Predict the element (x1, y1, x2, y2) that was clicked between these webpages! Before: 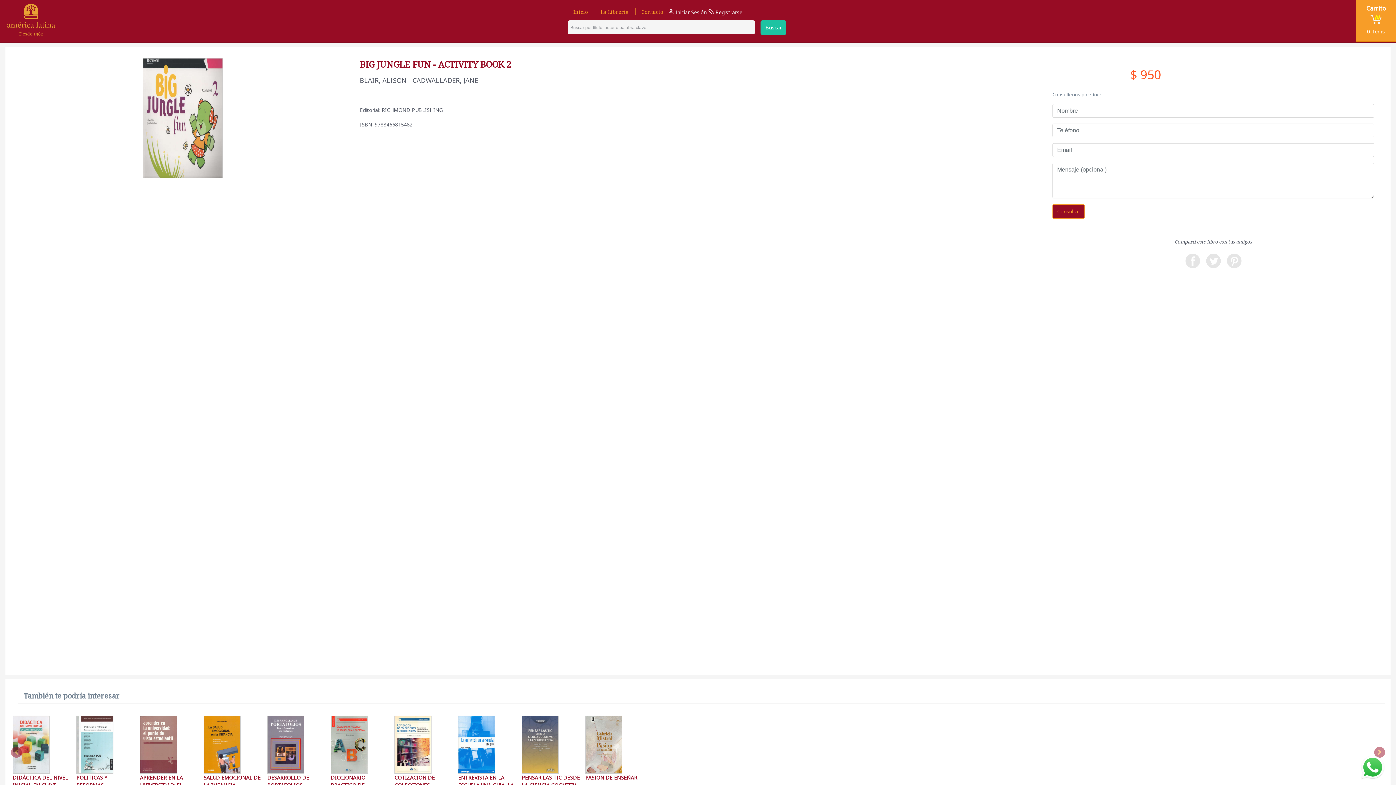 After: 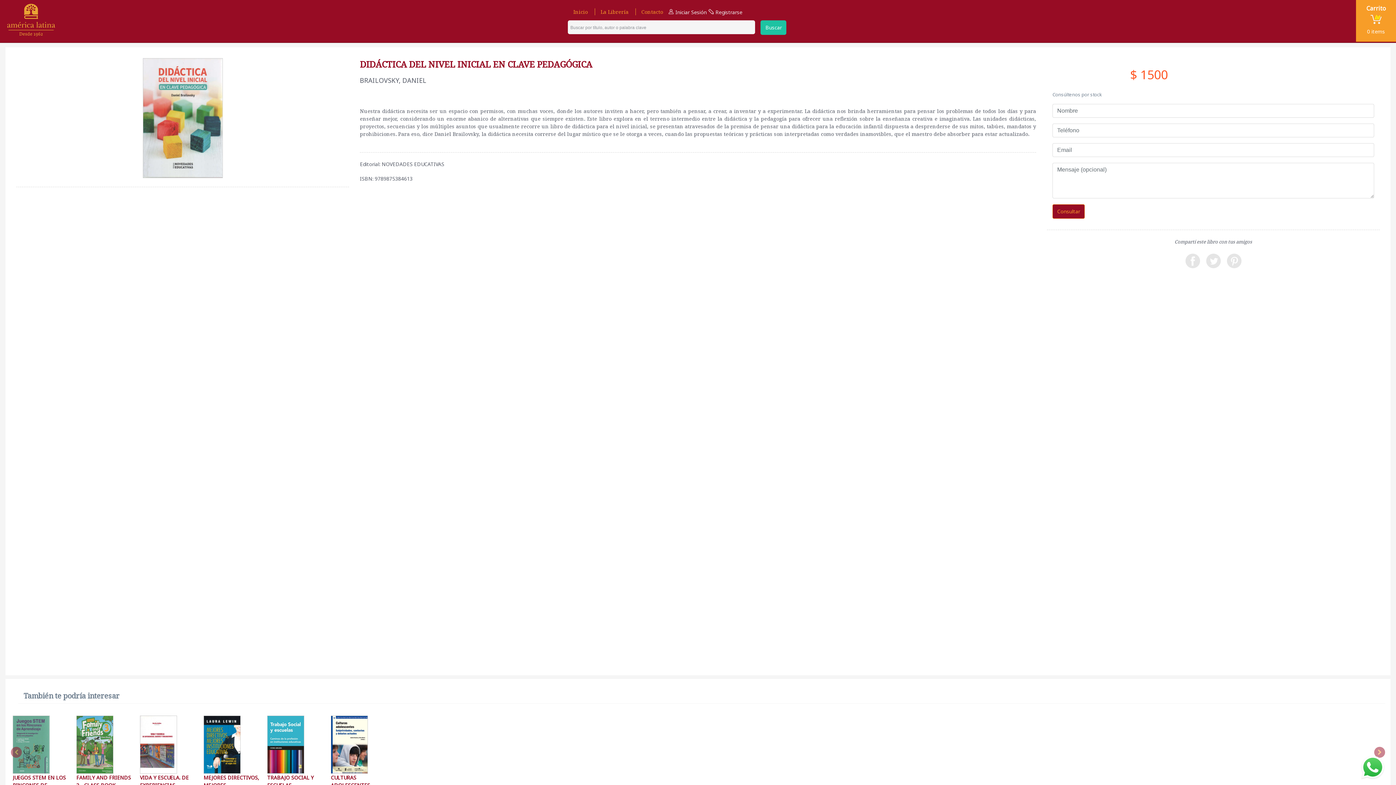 Action: label: DIDÁCTICA DEL NIVEL INICIAL EN CLAVE PEDAGÓGICA
BRAILOVSKY, DANIEL
$ 1500 bbox: (12, 716, 70, 818)